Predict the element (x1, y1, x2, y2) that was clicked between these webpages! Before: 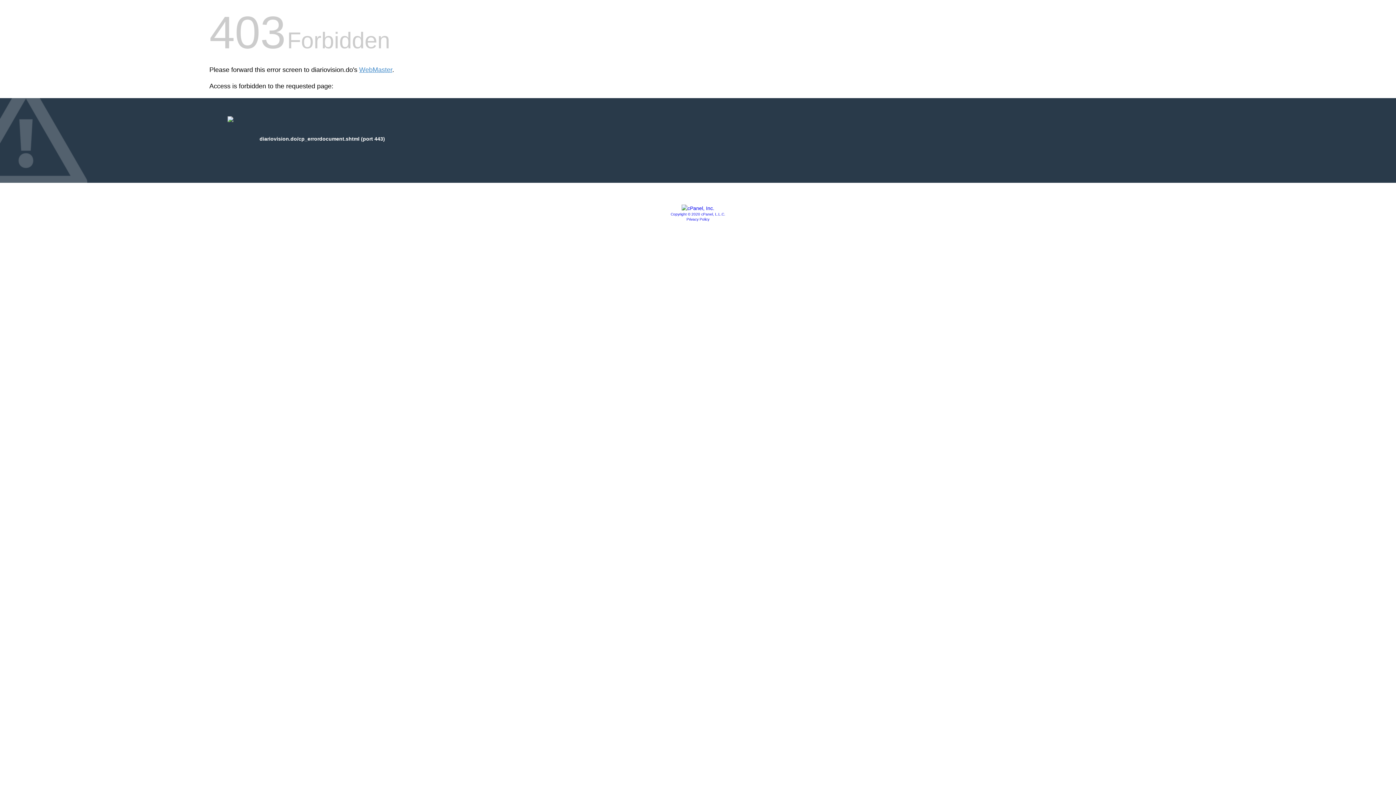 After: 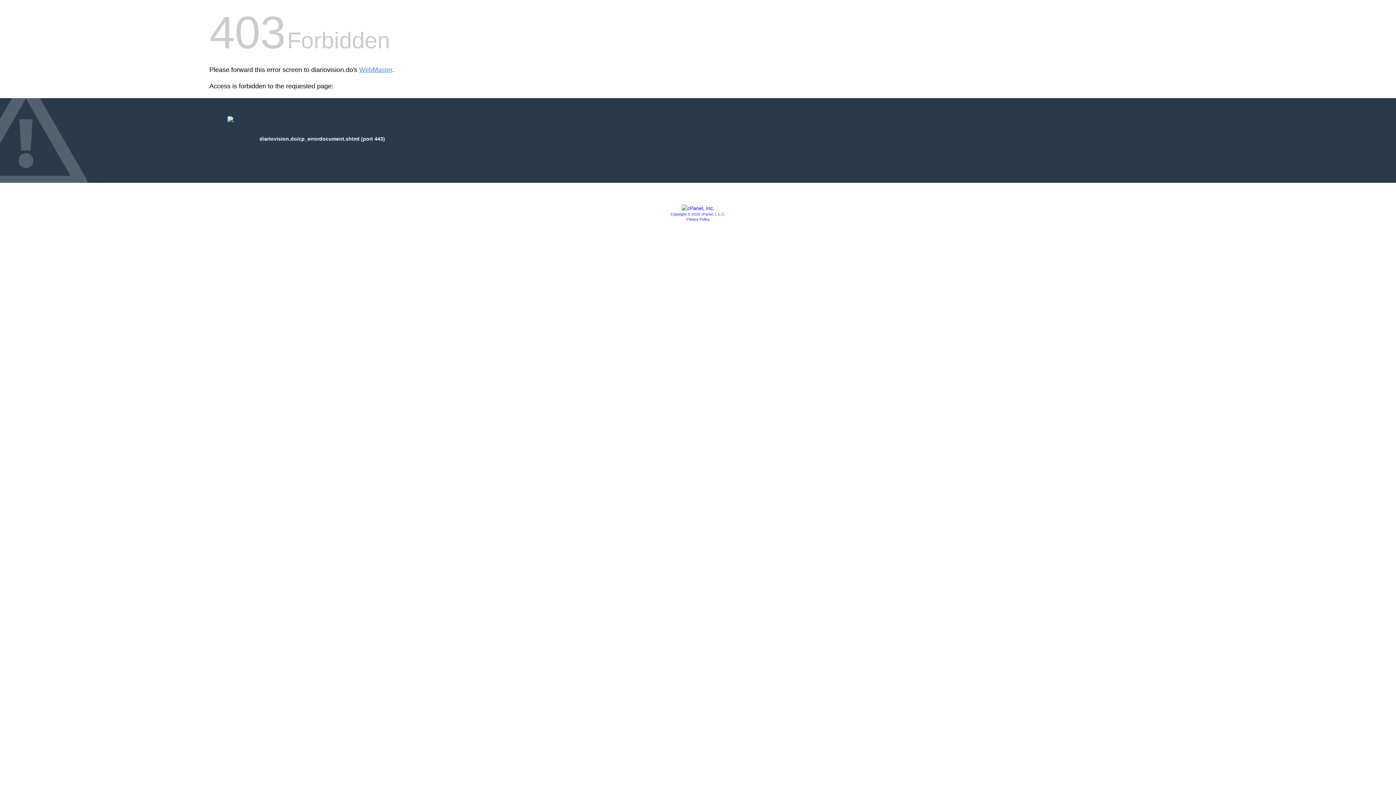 Action: bbox: (686, 217, 709, 221) label: Privacy Policy